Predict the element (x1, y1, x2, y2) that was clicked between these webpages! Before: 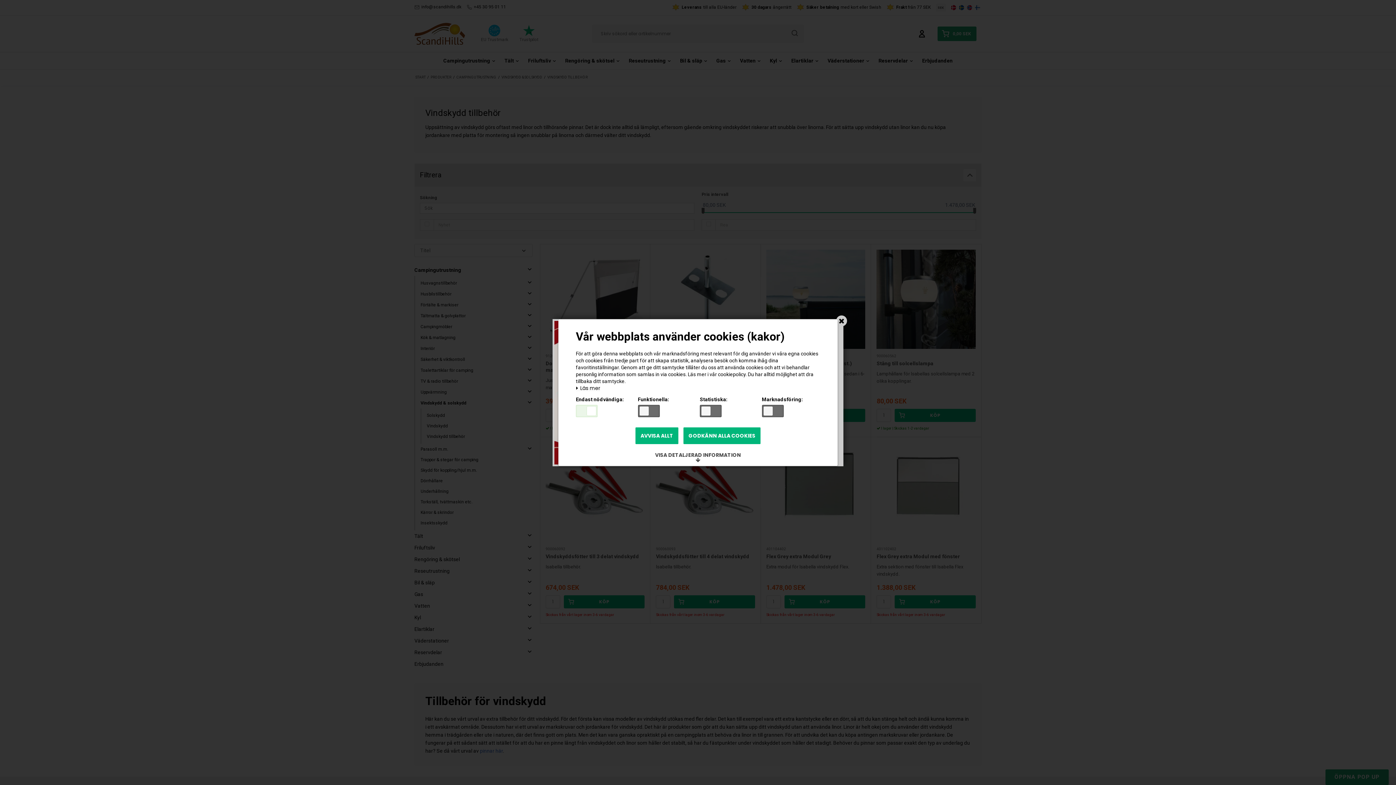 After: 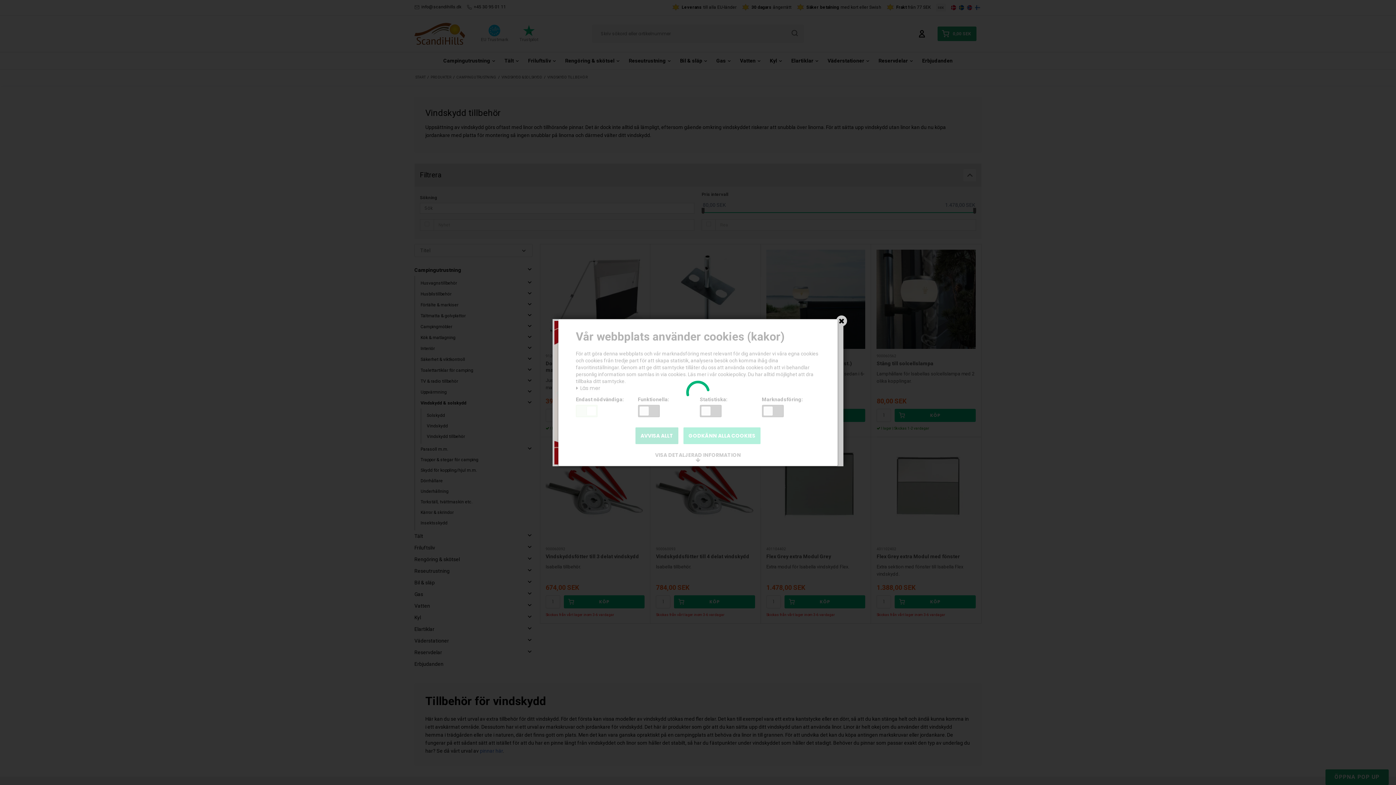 Action: label: GODKÄNN ALLA COOKIES bbox: (683, 427, 760, 444)